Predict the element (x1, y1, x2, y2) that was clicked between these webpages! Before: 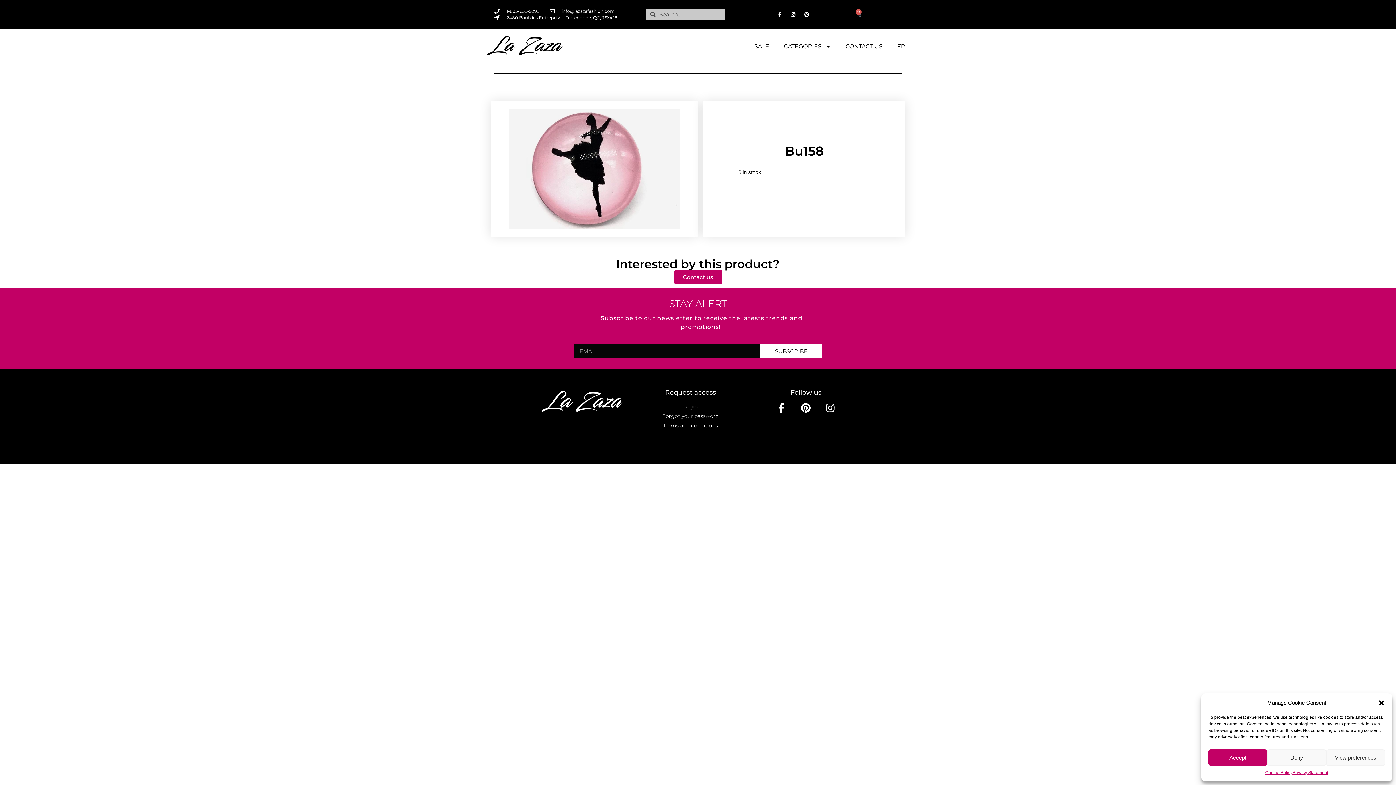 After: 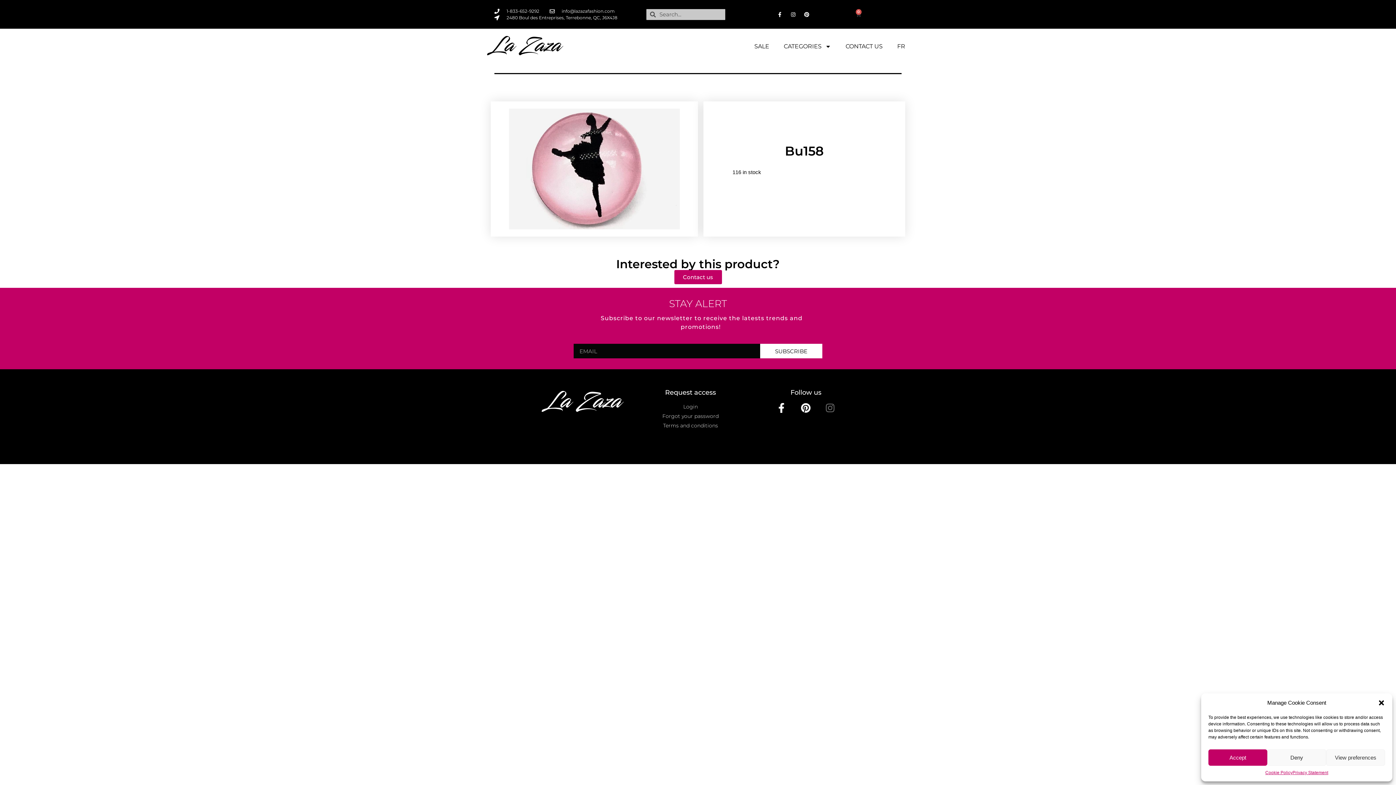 Action: bbox: (825, 403, 835, 413) label: Instagram